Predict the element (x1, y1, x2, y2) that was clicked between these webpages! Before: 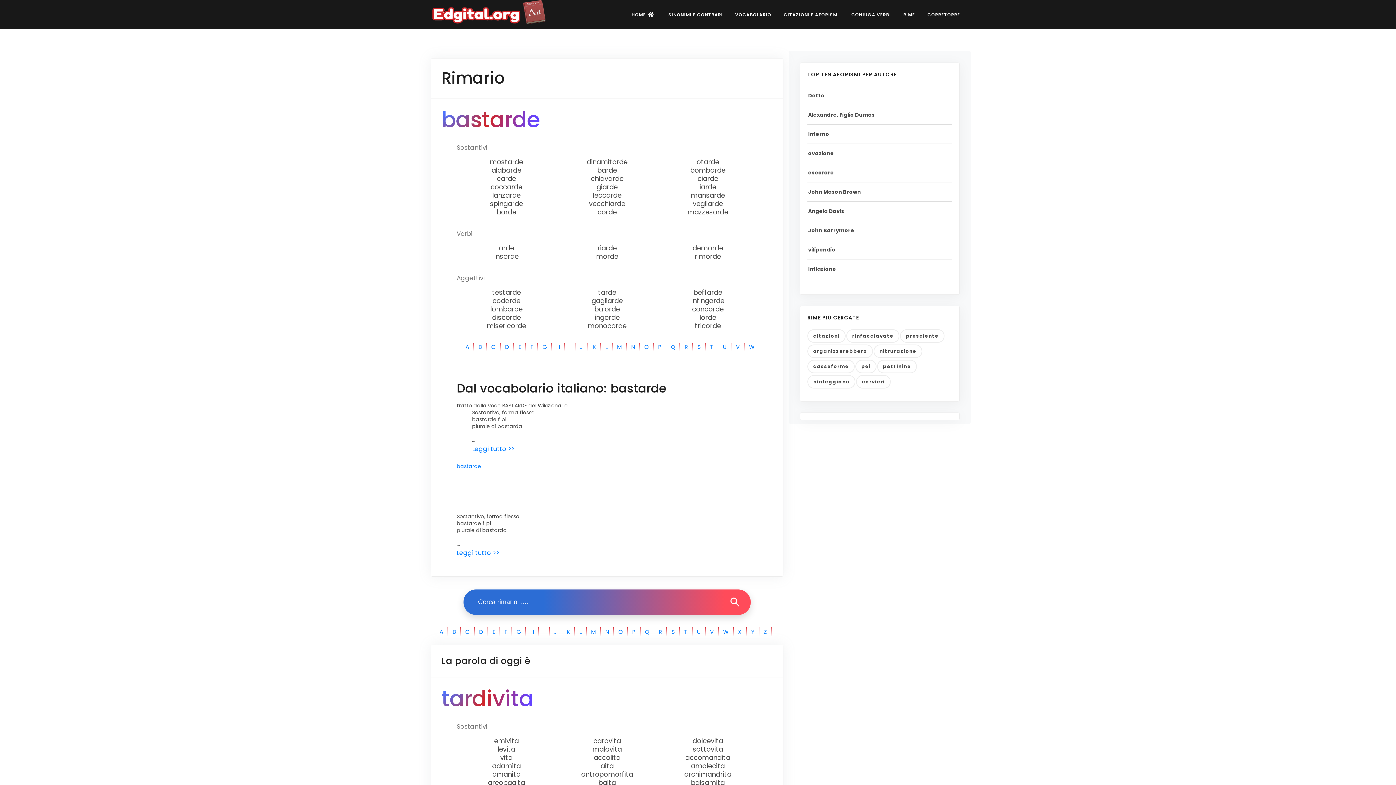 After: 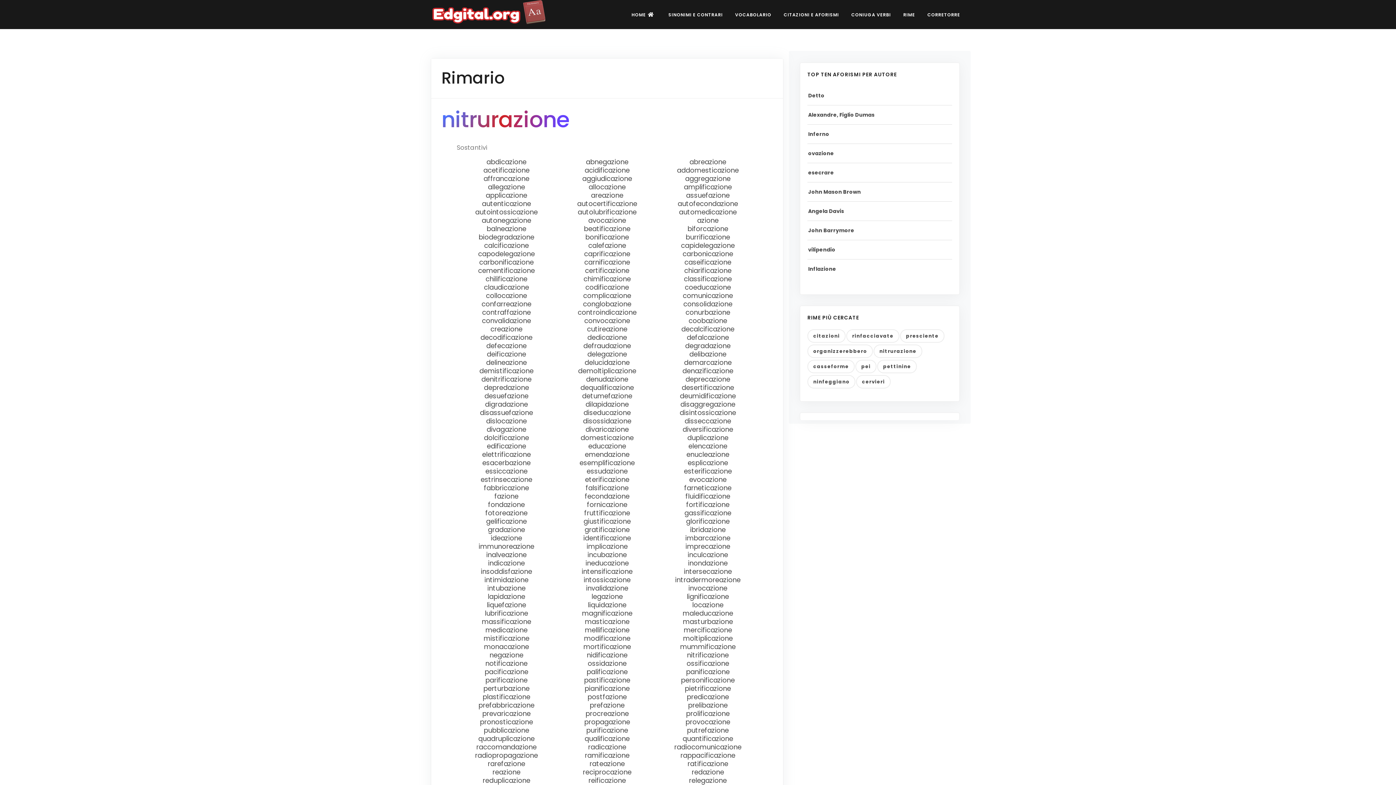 Action: bbox: (873, 344, 922, 358) label: nitrurazione